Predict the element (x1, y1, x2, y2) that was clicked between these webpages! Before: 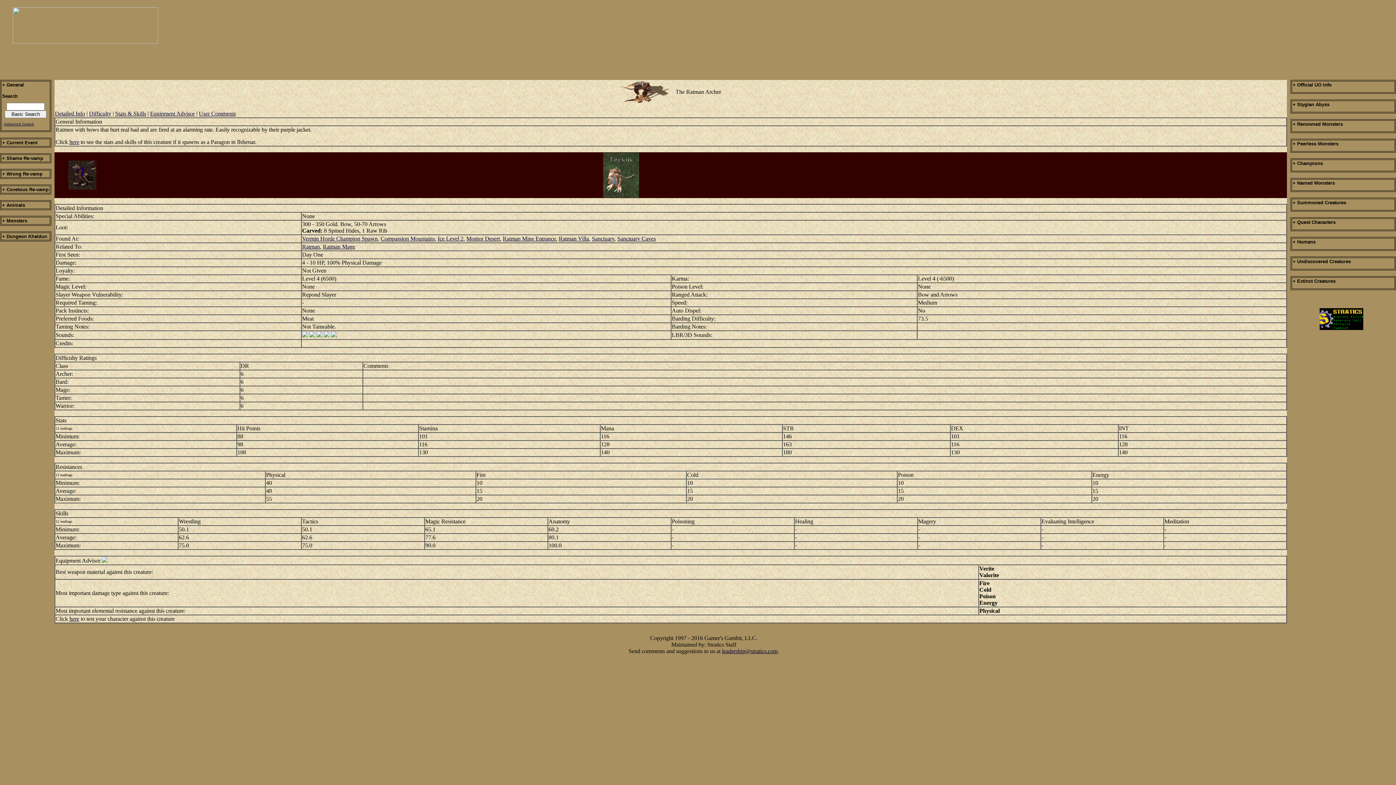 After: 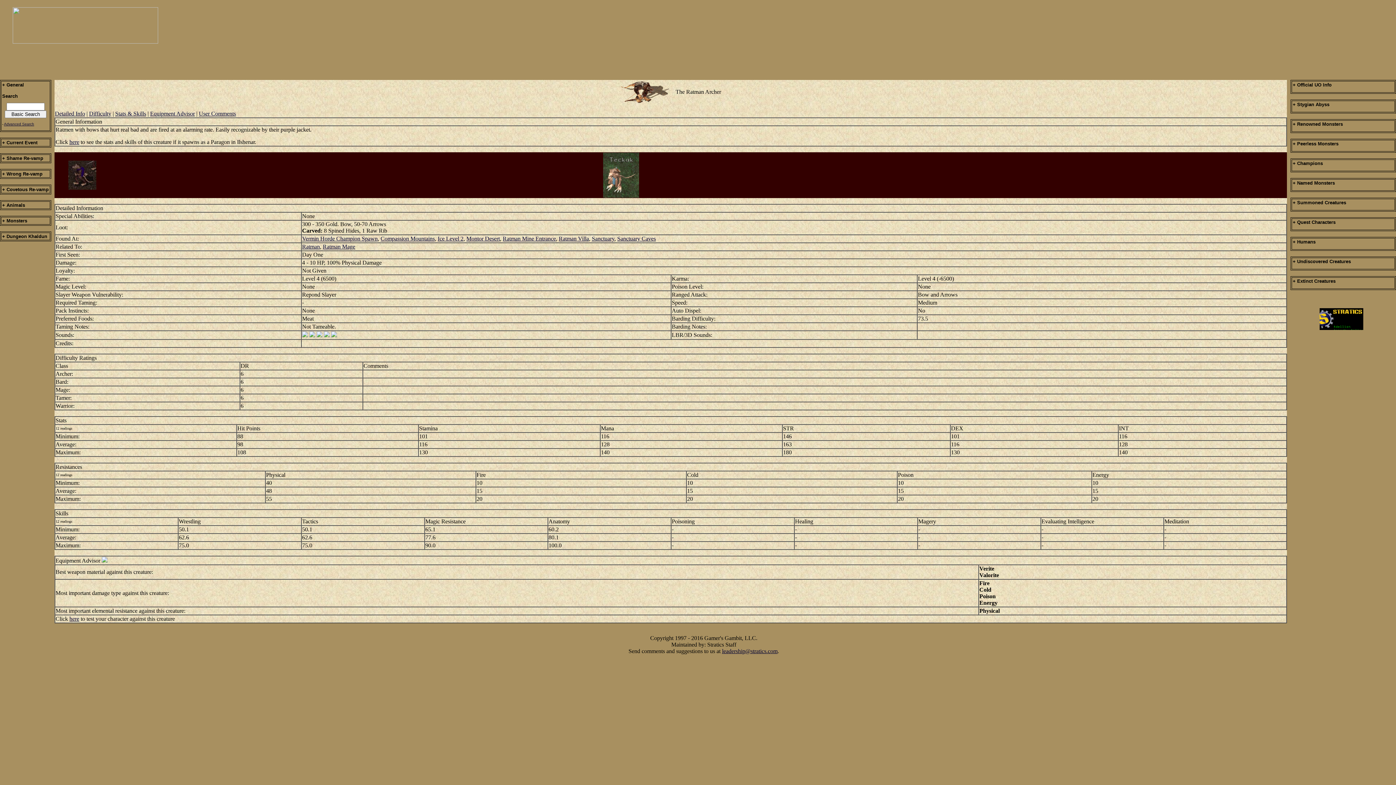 Action: bbox: (309, 332, 315, 338)